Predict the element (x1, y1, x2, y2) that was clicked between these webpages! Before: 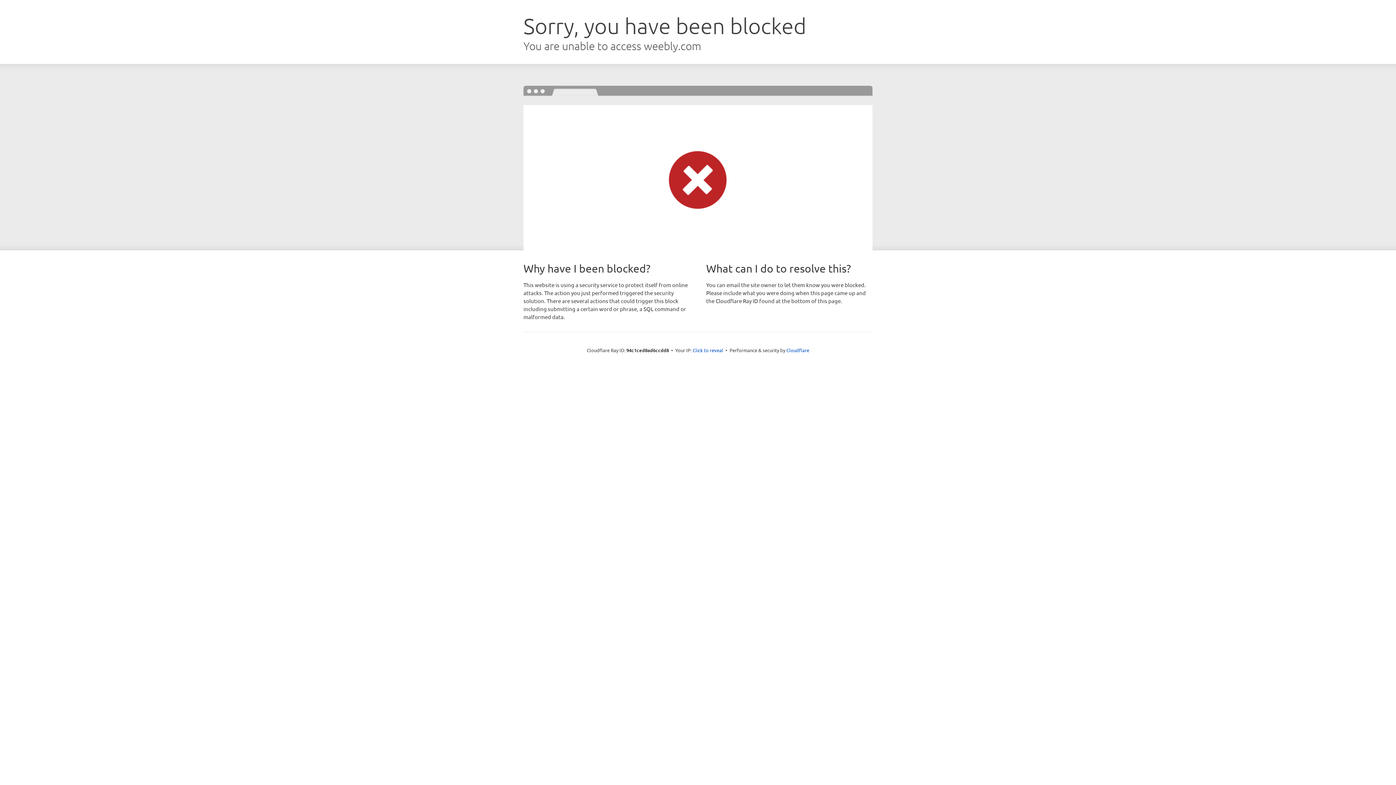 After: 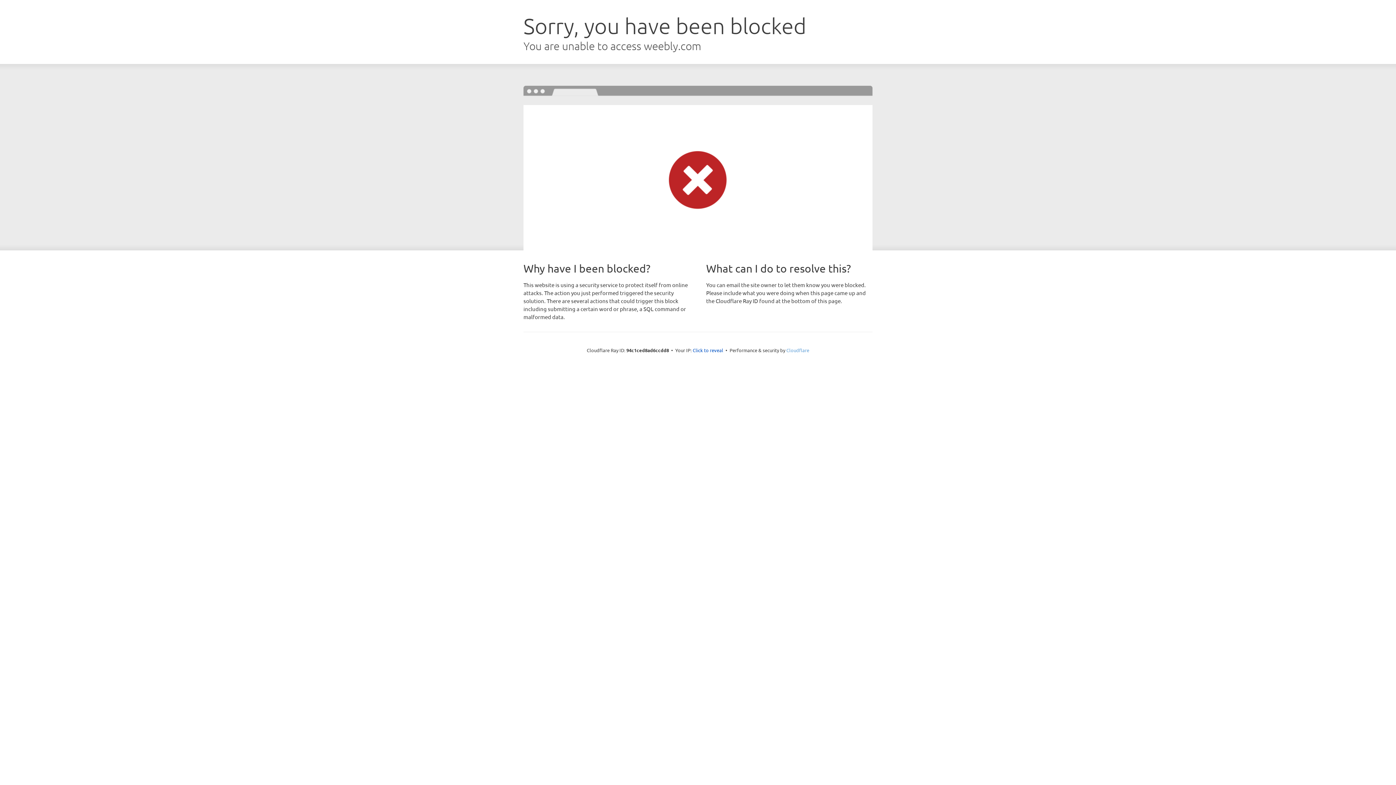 Action: label: Cloudflare bbox: (786, 347, 809, 353)